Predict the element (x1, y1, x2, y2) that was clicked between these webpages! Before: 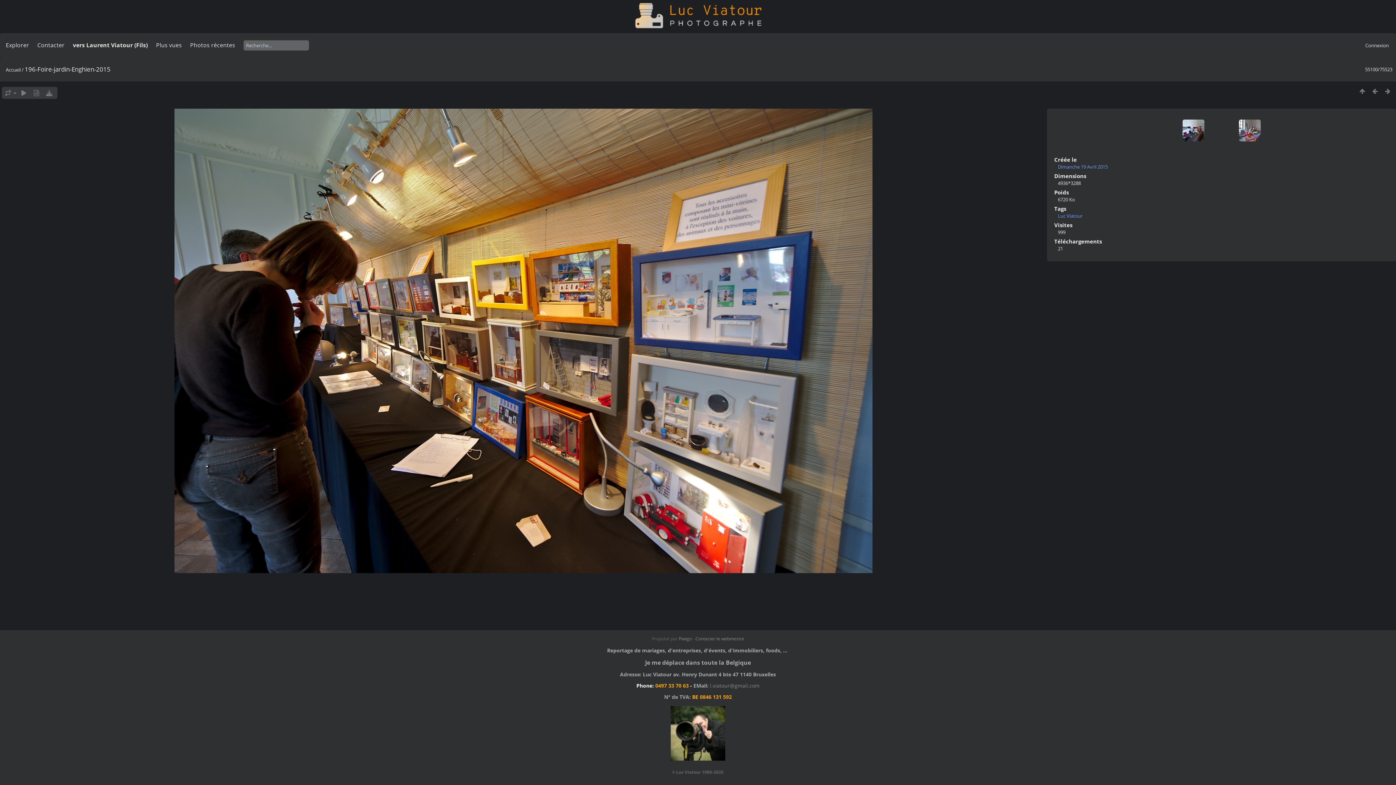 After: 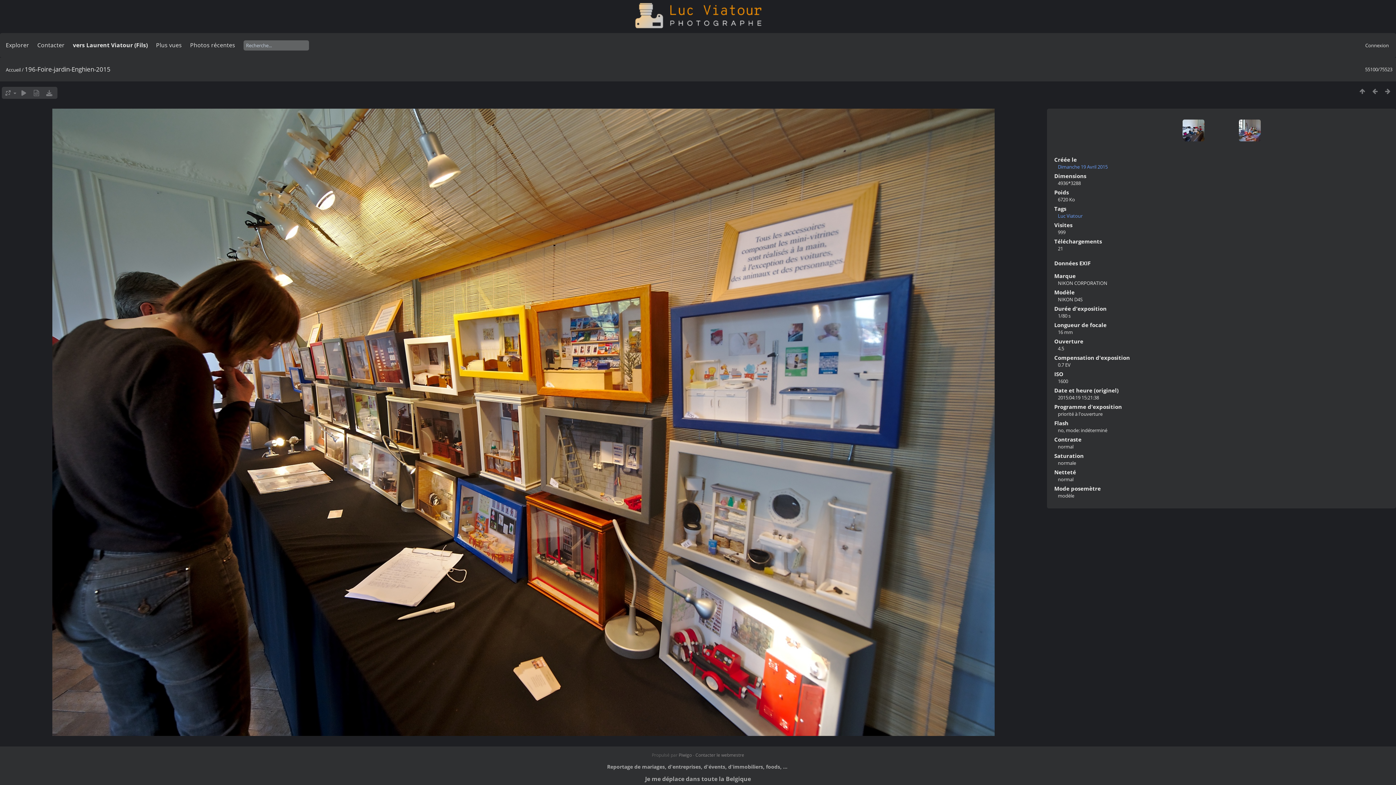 Action: bbox: (30, 88, 42, 97)